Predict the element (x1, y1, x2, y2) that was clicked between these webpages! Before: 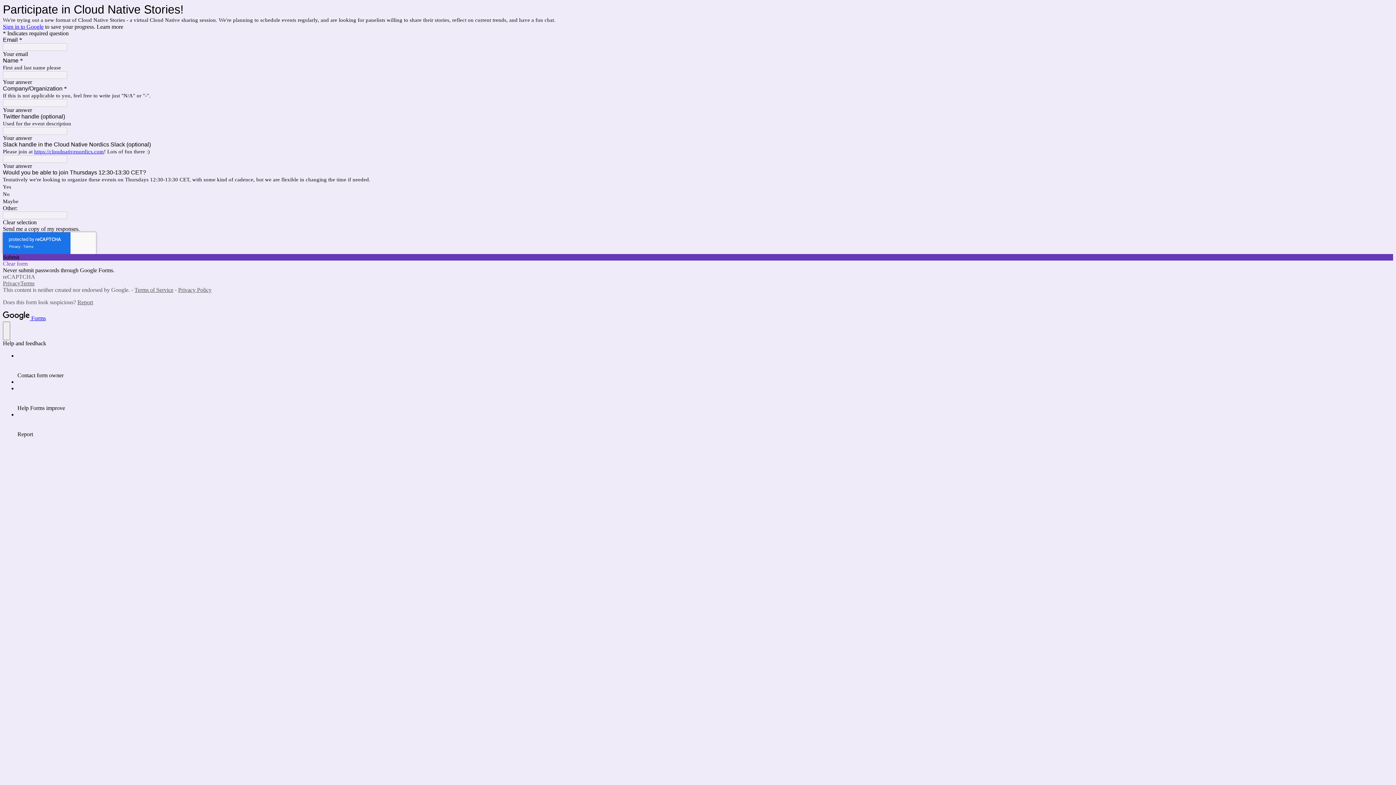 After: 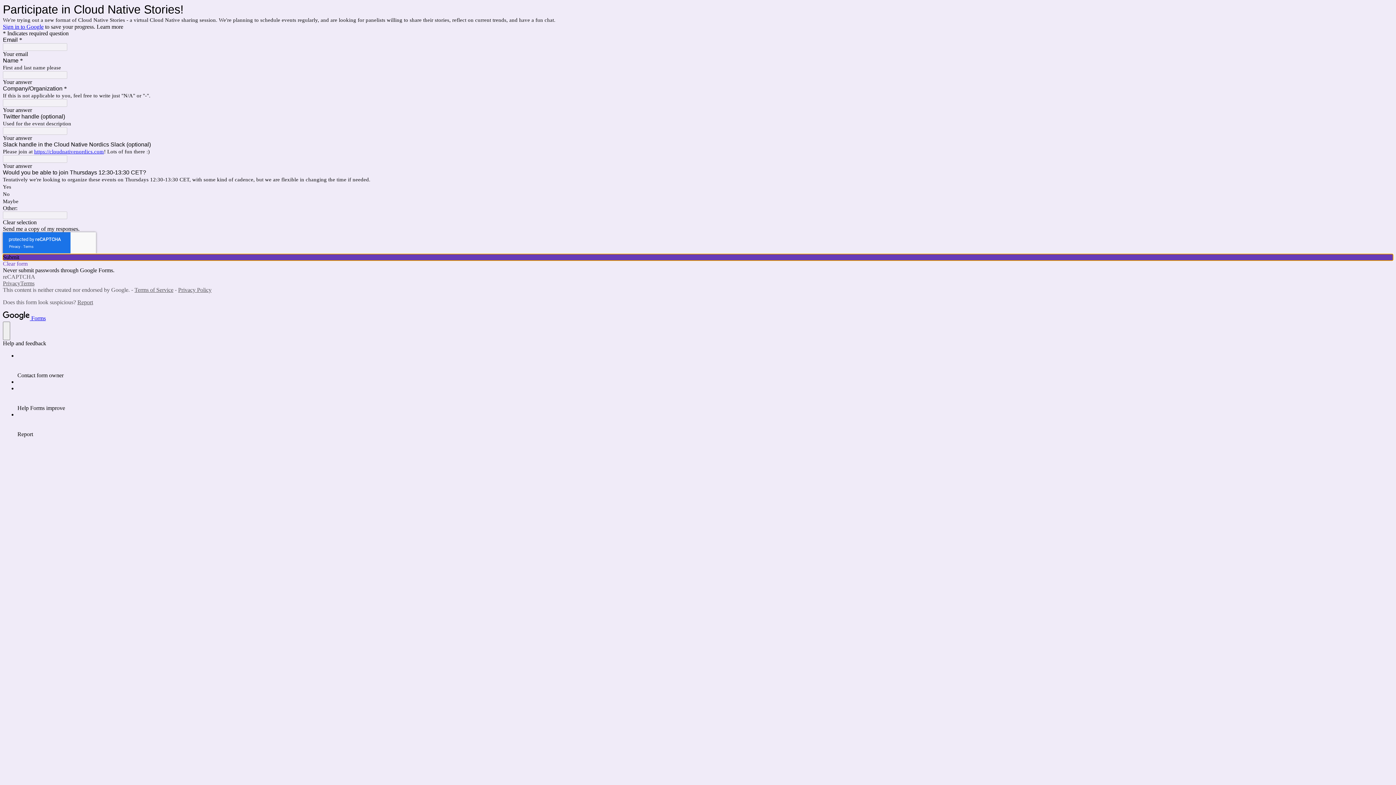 Action: bbox: (2, 254, 1393, 260) label: Submit